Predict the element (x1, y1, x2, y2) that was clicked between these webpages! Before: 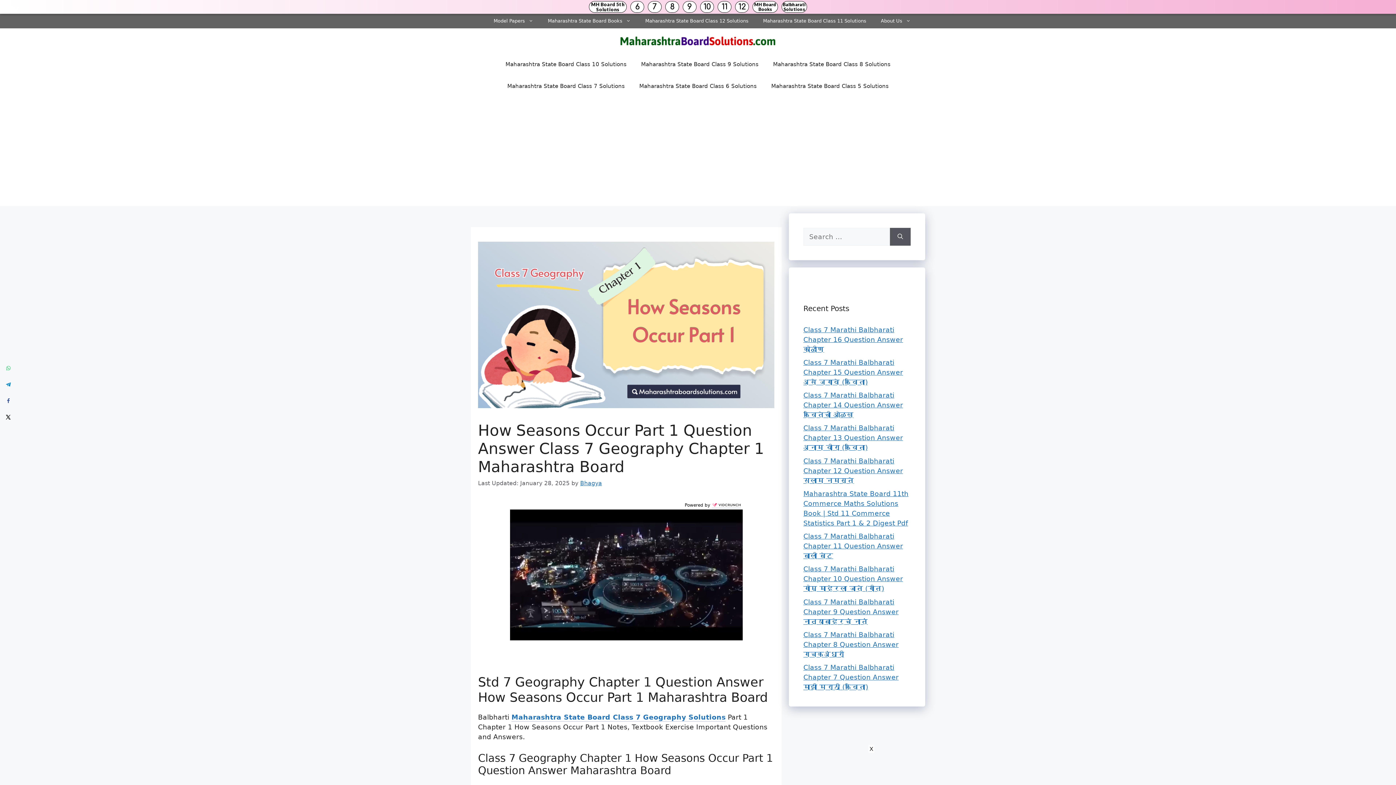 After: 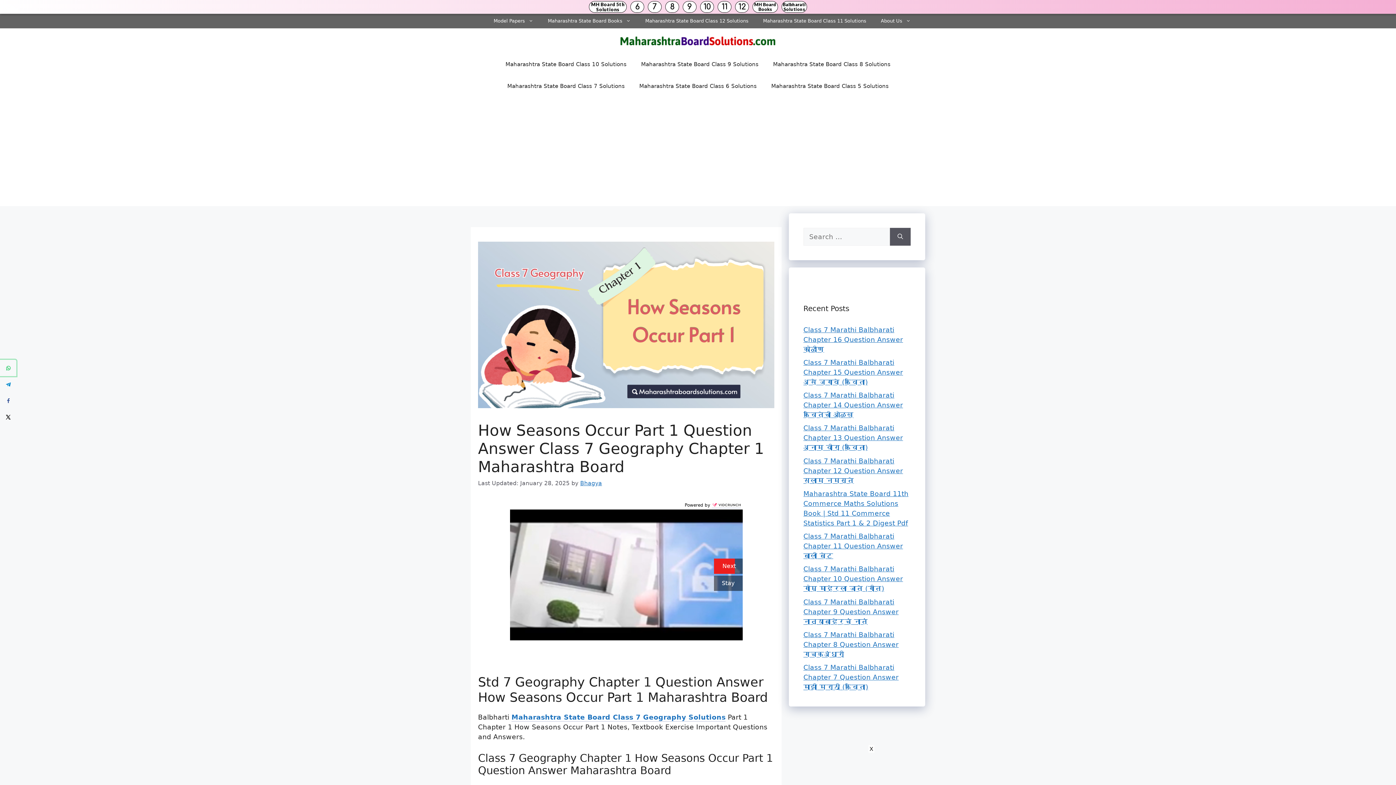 Action: label: Share on WhatsApp bbox: (0, 360, 16, 376)